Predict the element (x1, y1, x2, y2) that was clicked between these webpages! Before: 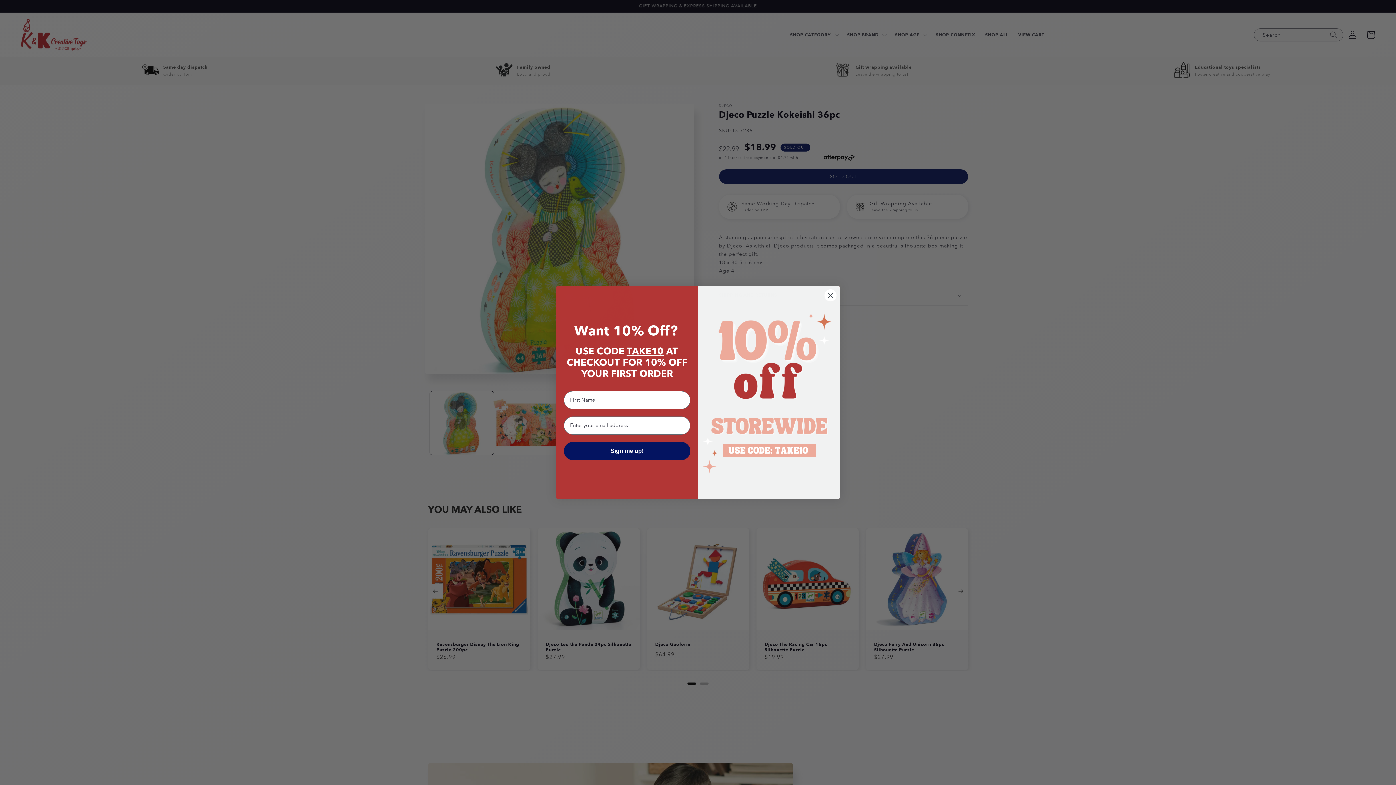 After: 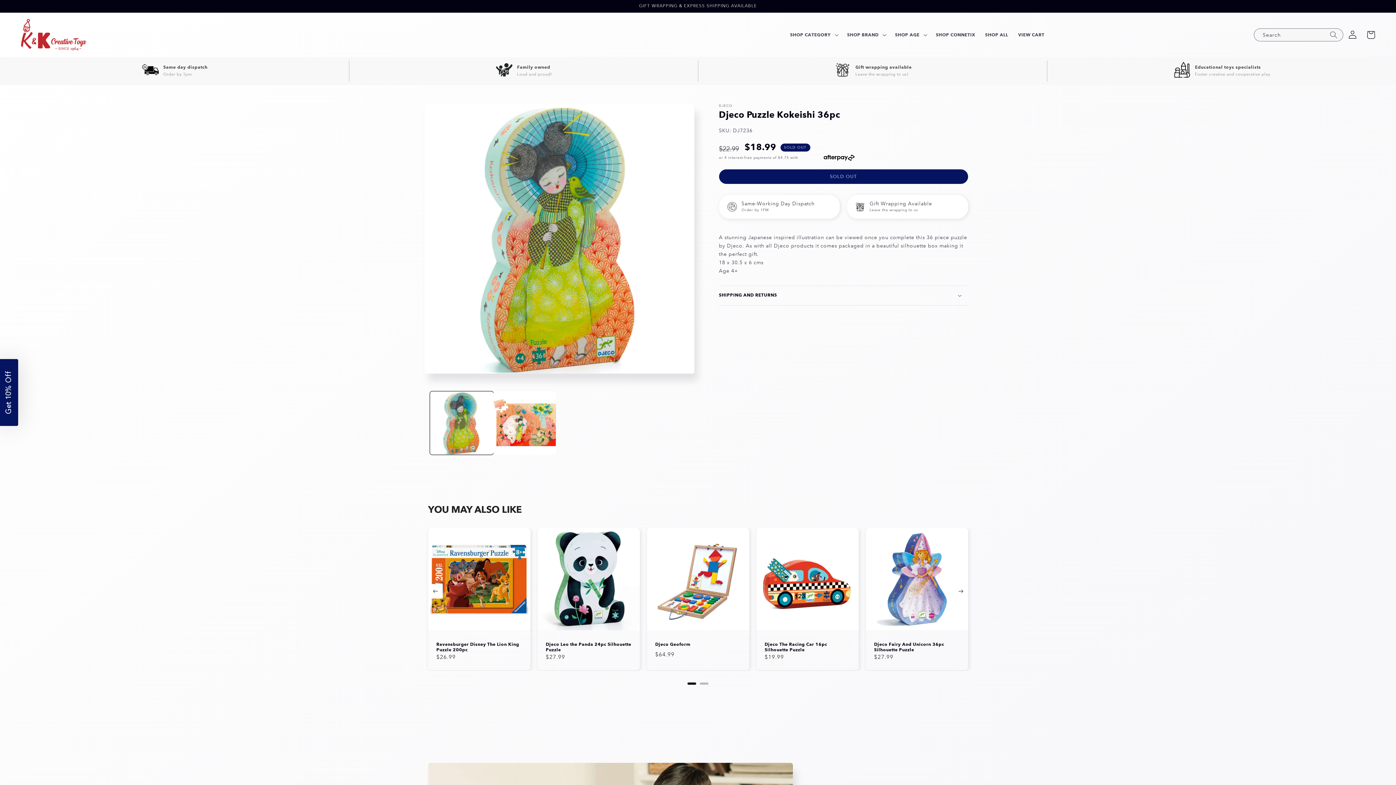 Action: bbox: (824, 289, 837, 301) label: Close dialog